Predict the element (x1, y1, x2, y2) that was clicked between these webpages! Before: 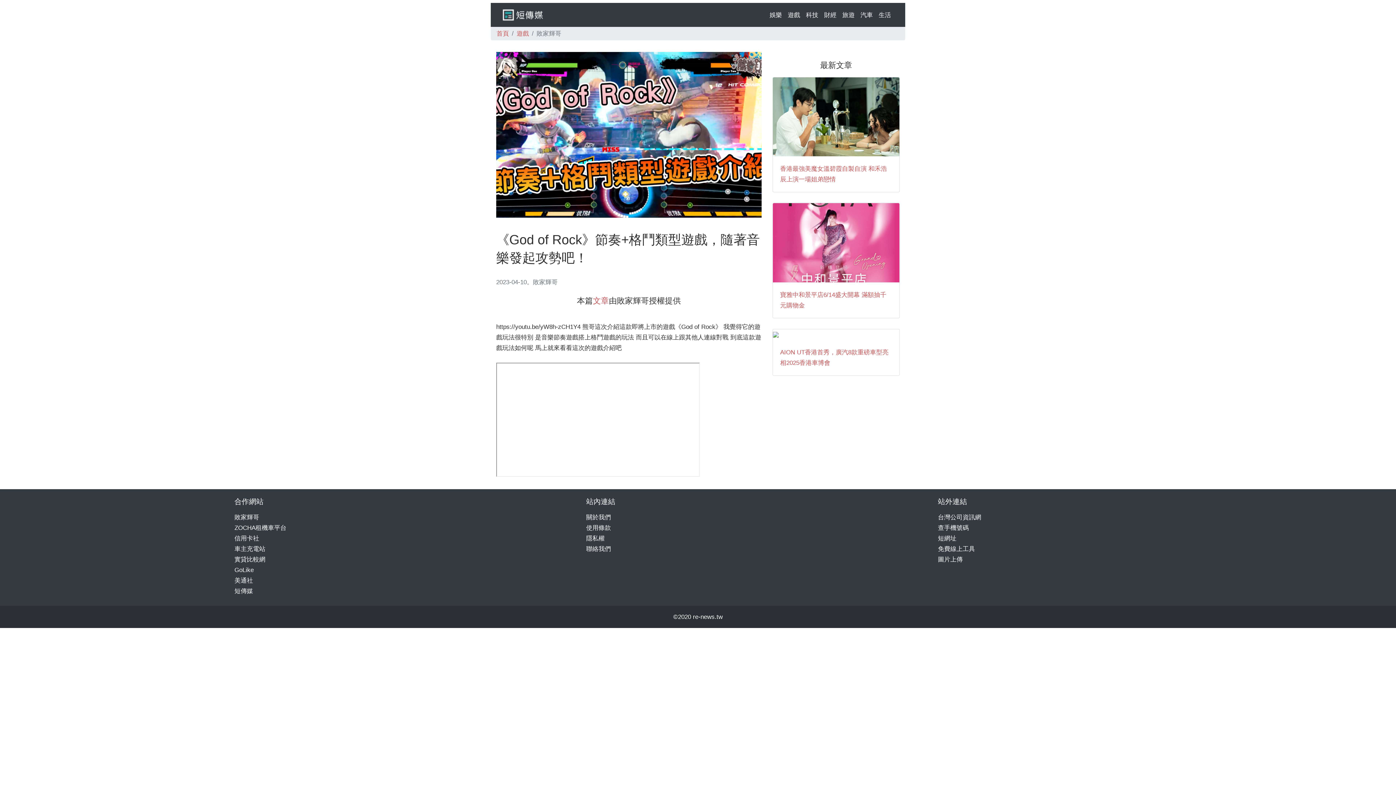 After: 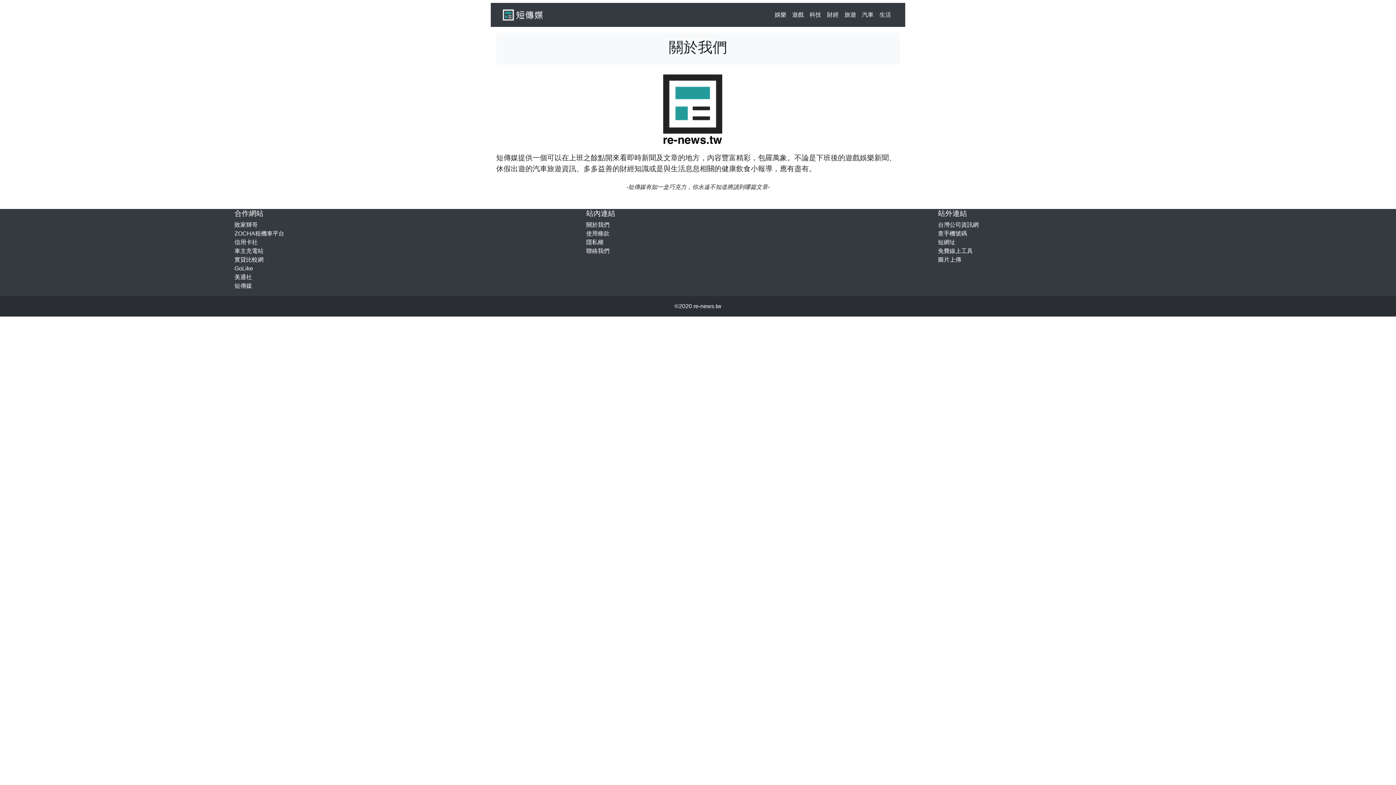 Action: label: 關於我們 bbox: (586, 514, 611, 521)